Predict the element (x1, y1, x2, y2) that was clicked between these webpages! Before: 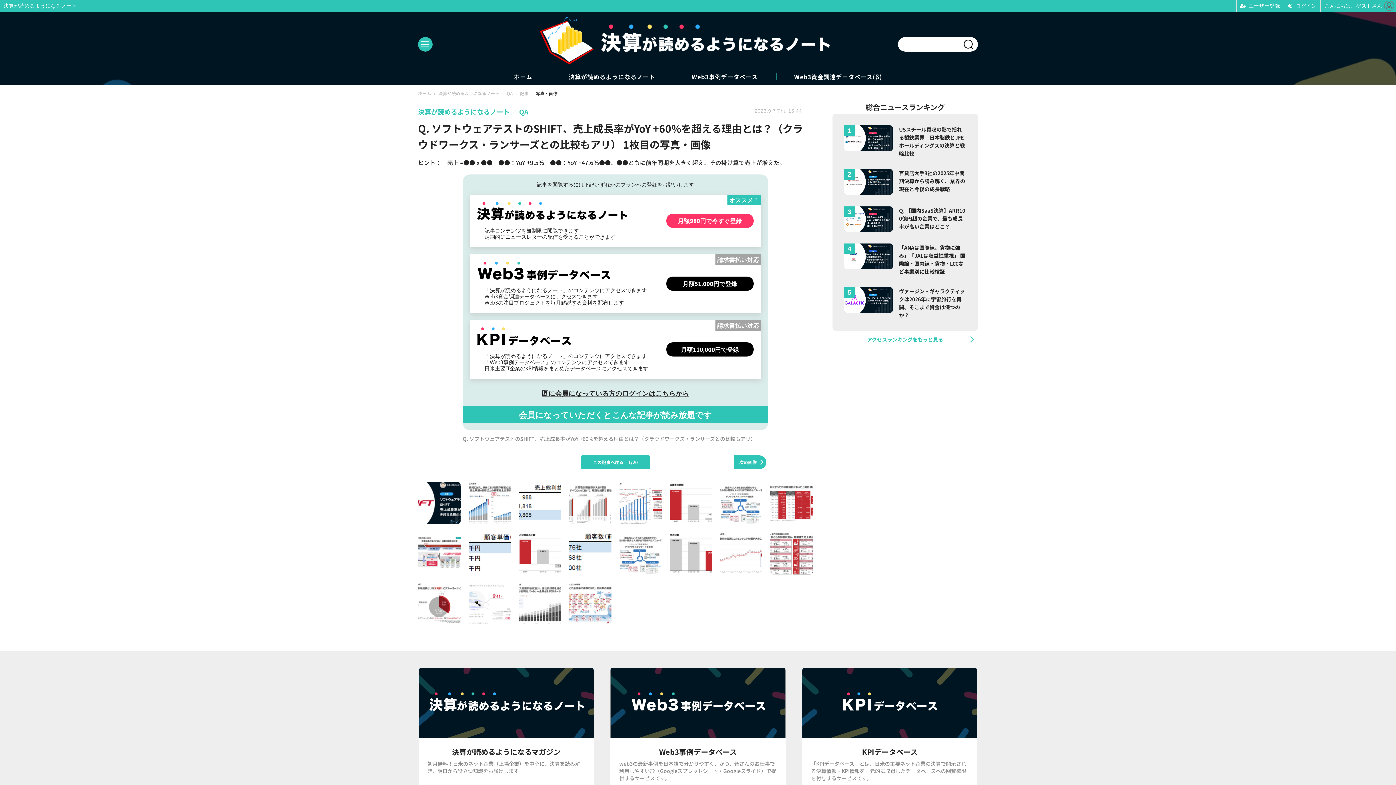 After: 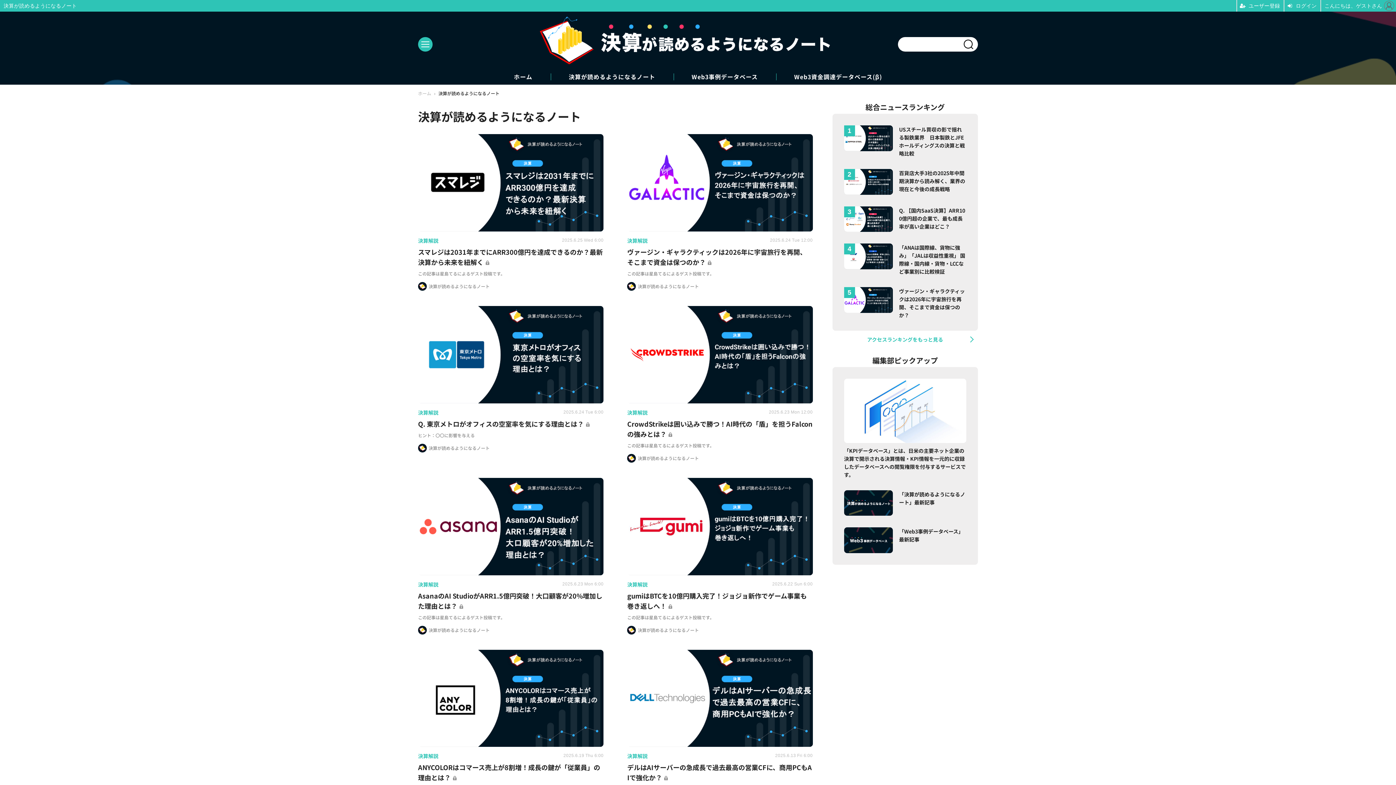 Action: label: 決算が読めるようになるノート bbox: (568, 73, 655, 80)